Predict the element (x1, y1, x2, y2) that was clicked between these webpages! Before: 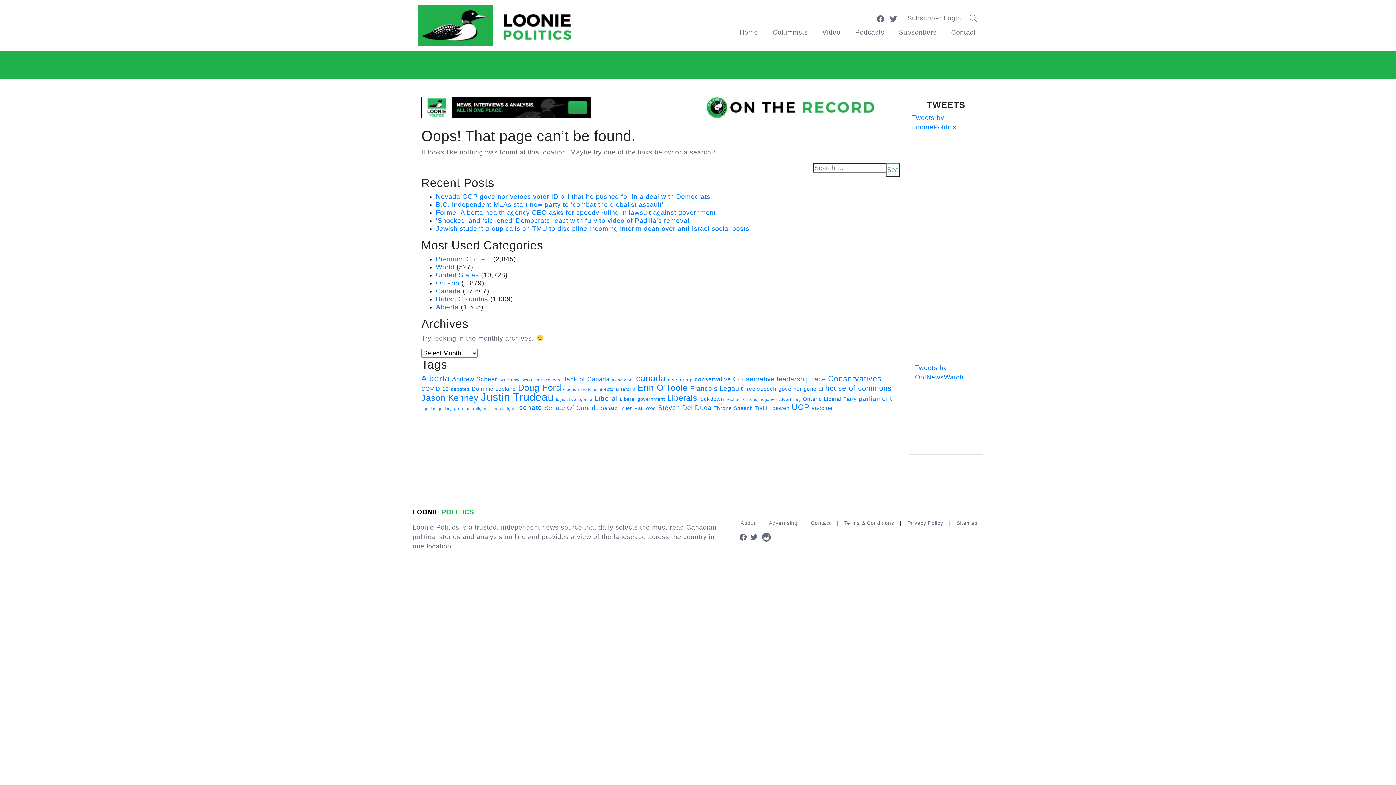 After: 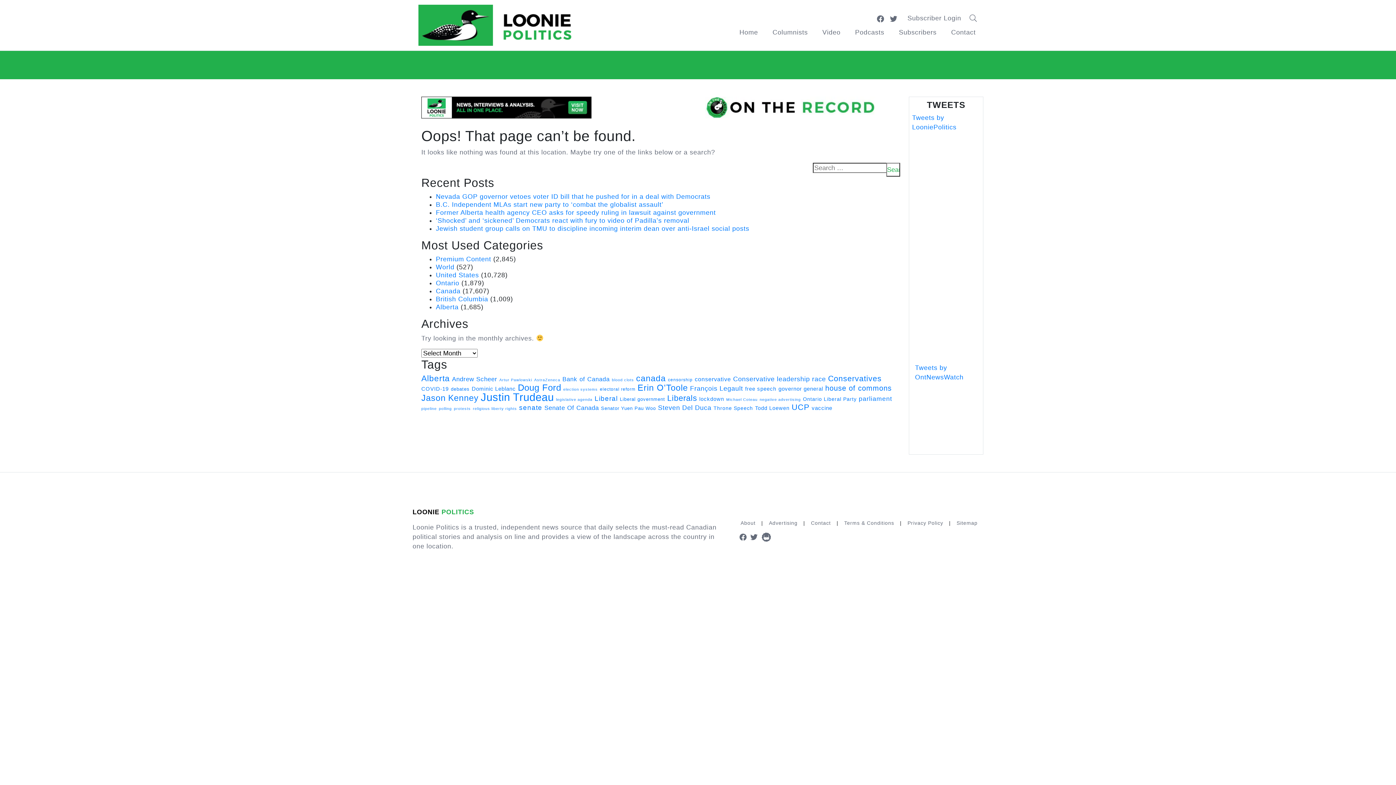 Action: bbox: (737, 530, 748, 544) label: Link to Facebook